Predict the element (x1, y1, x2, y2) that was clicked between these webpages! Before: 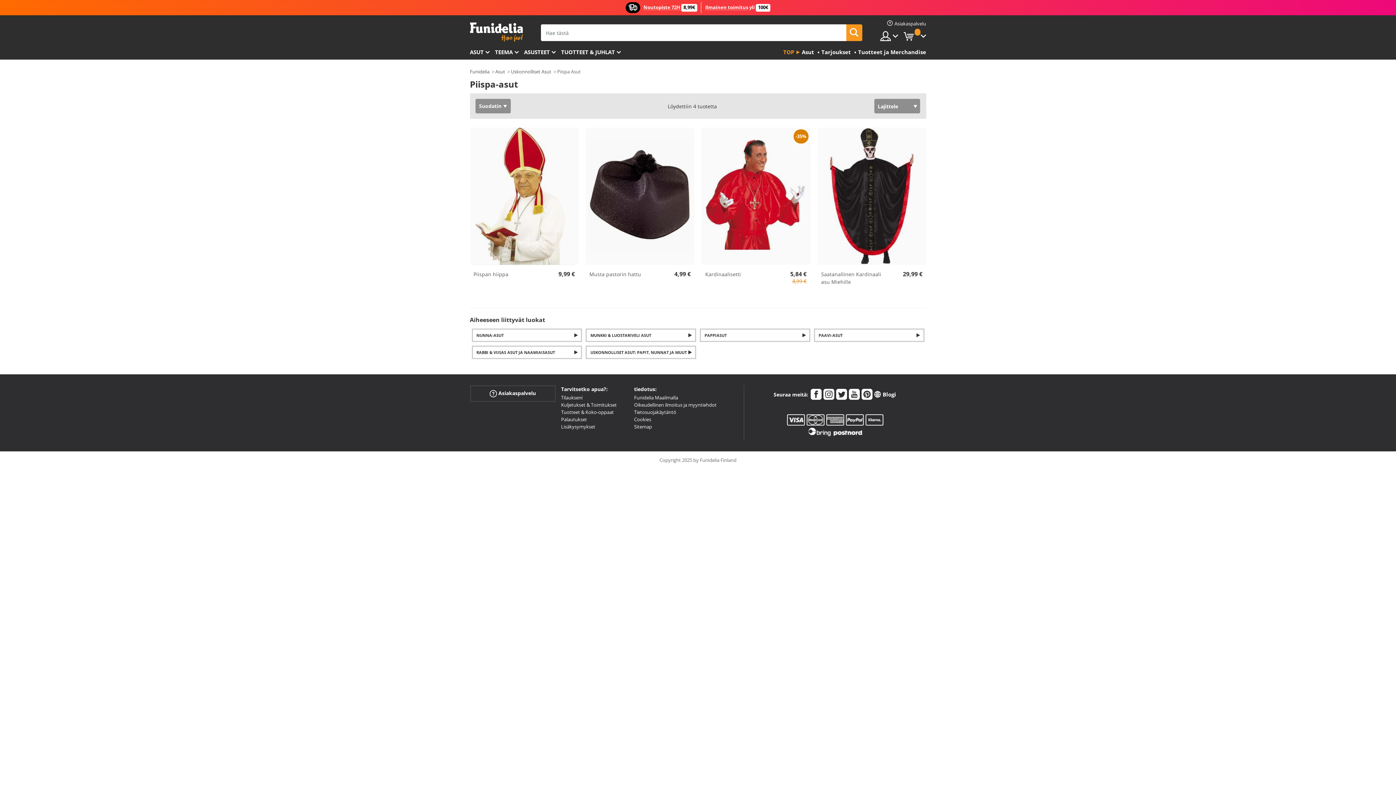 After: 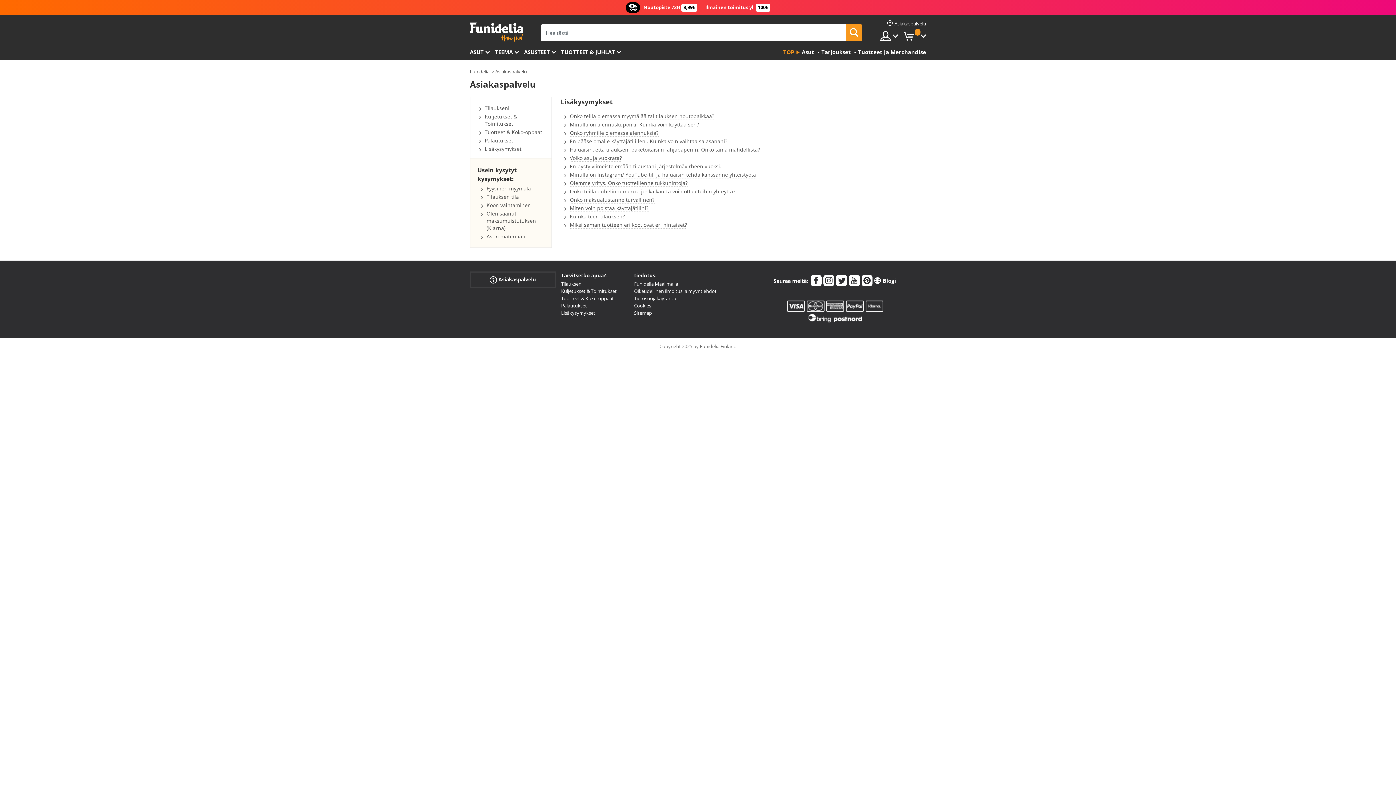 Action: label: Lisäkysymykset bbox: (561, 423, 595, 430)